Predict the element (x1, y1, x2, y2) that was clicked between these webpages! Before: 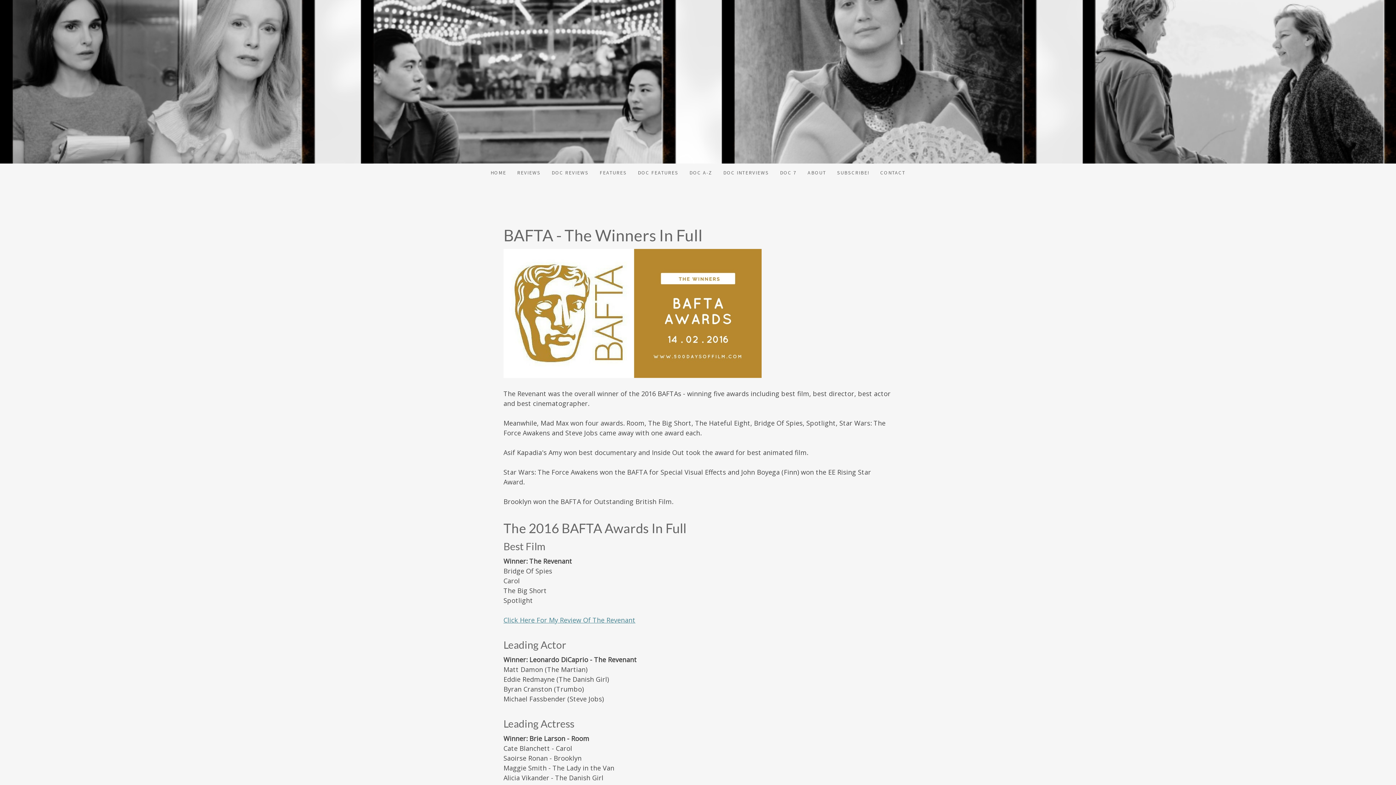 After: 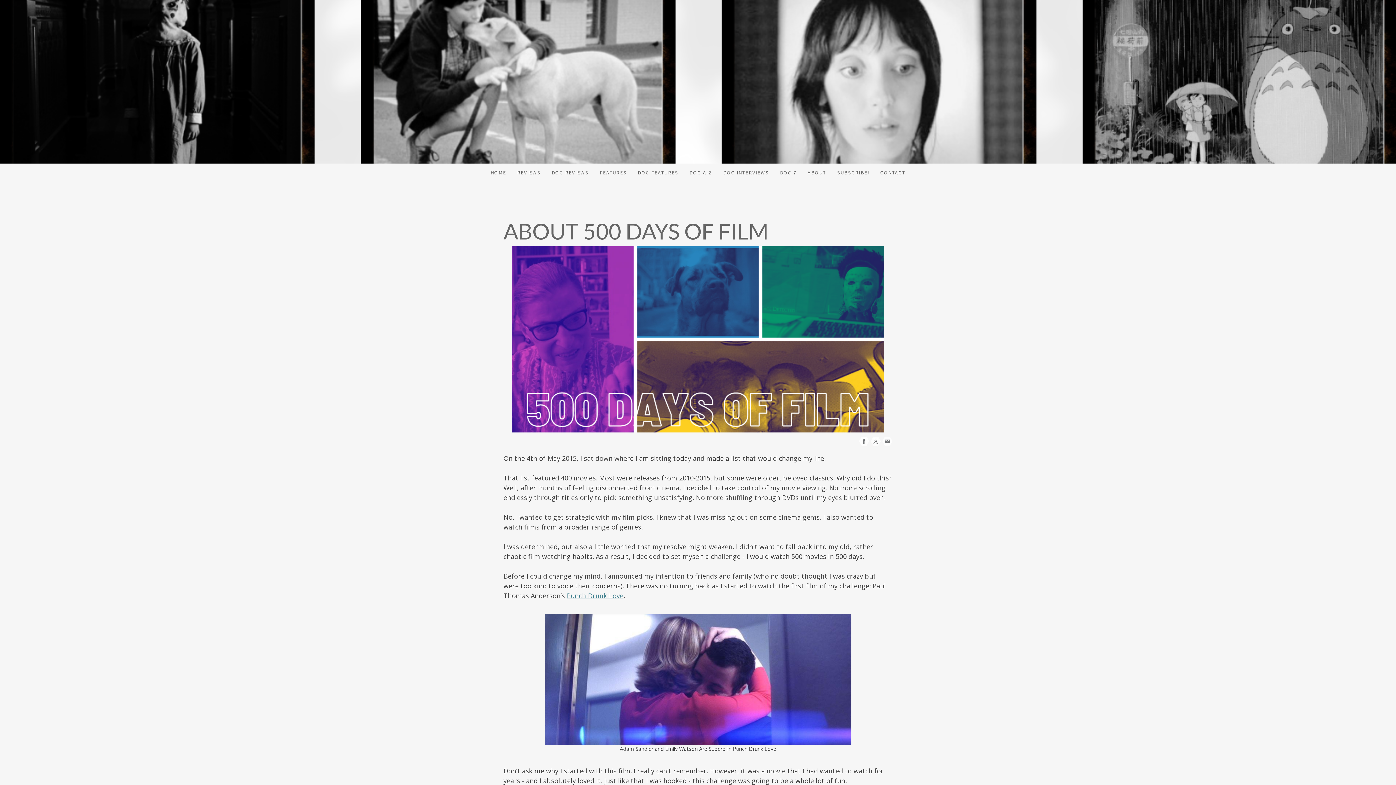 Action: bbox: (802, 163, 831, 181) label: ABOUT